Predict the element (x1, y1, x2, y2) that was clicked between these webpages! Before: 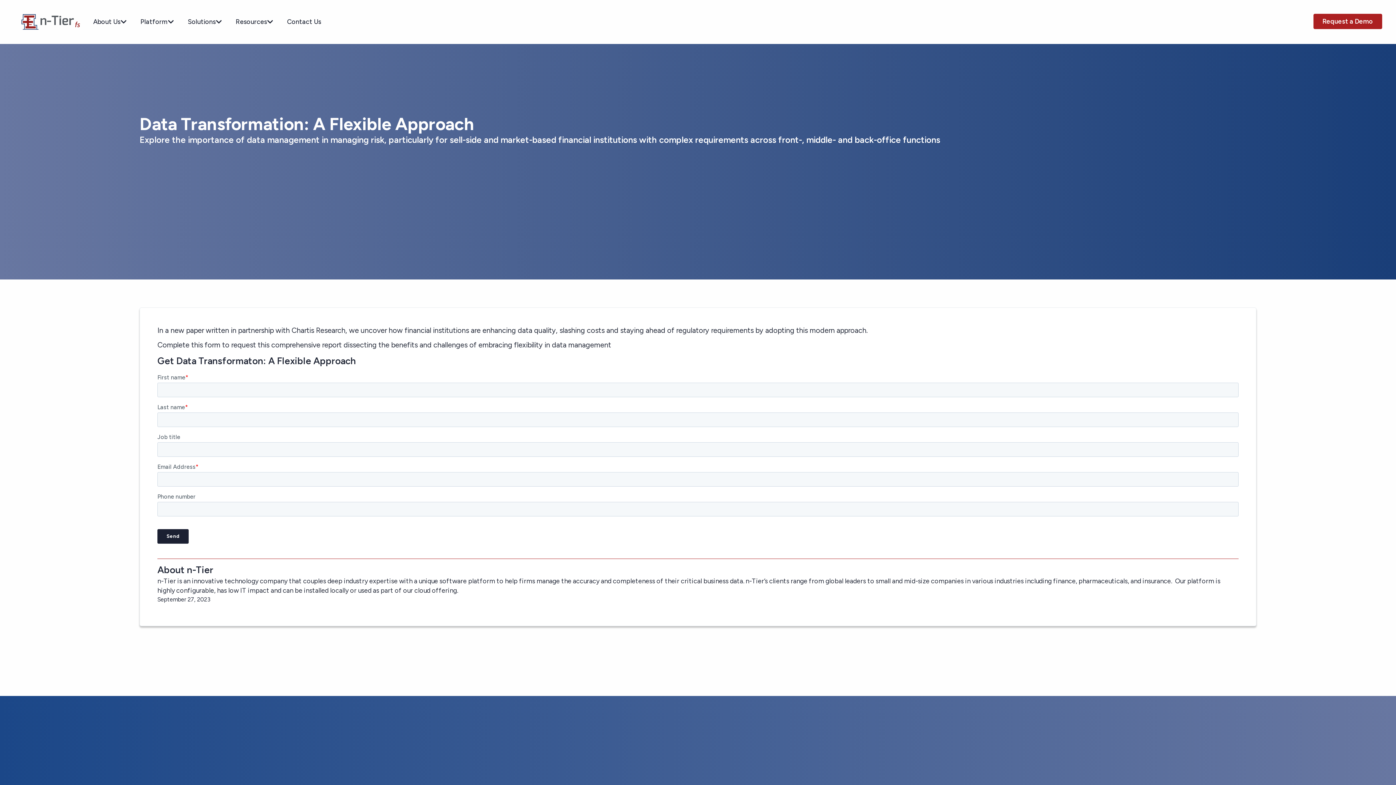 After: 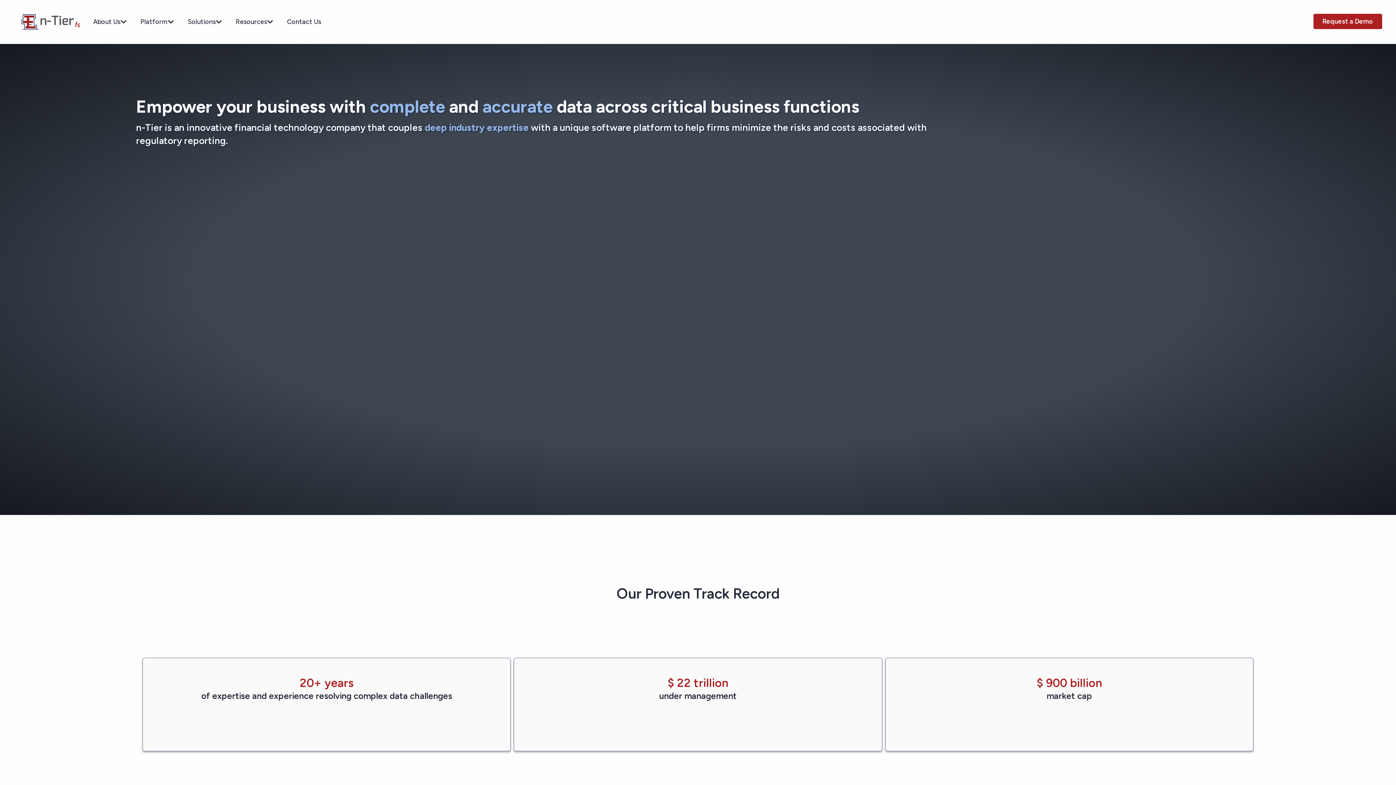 Action: bbox: (13, 14, 87, 29)